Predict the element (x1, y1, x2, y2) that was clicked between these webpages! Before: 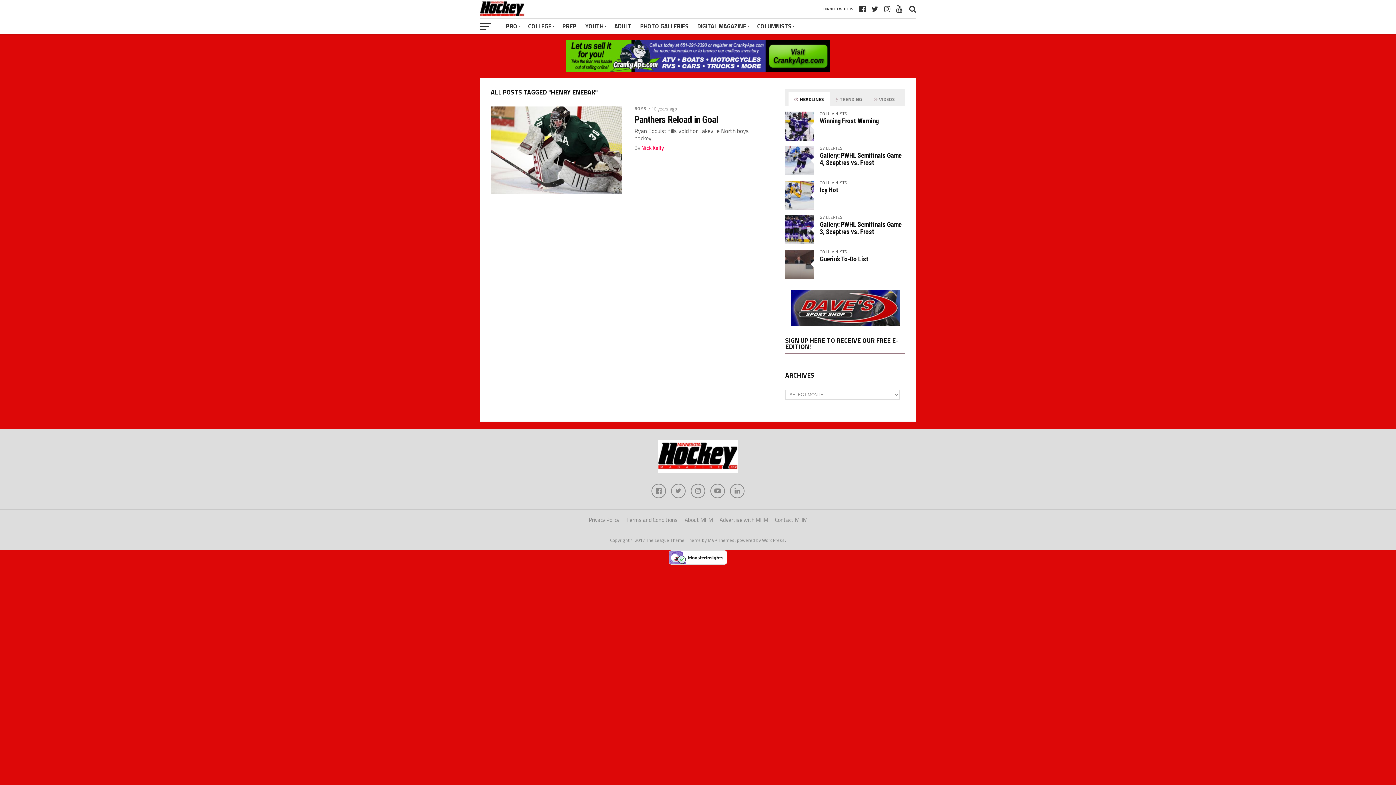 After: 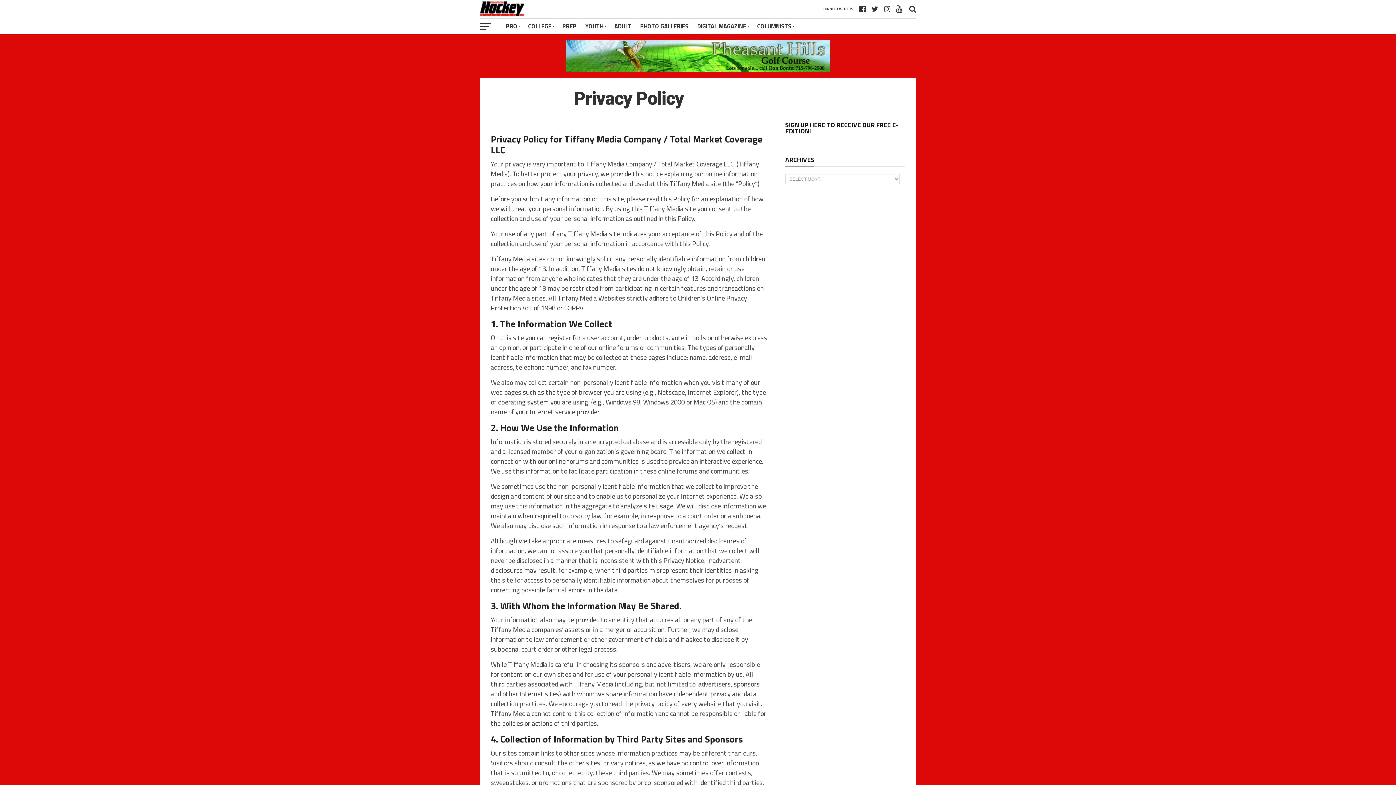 Action: label: Privacy Policy bbox: (588, 516, 619, 524)